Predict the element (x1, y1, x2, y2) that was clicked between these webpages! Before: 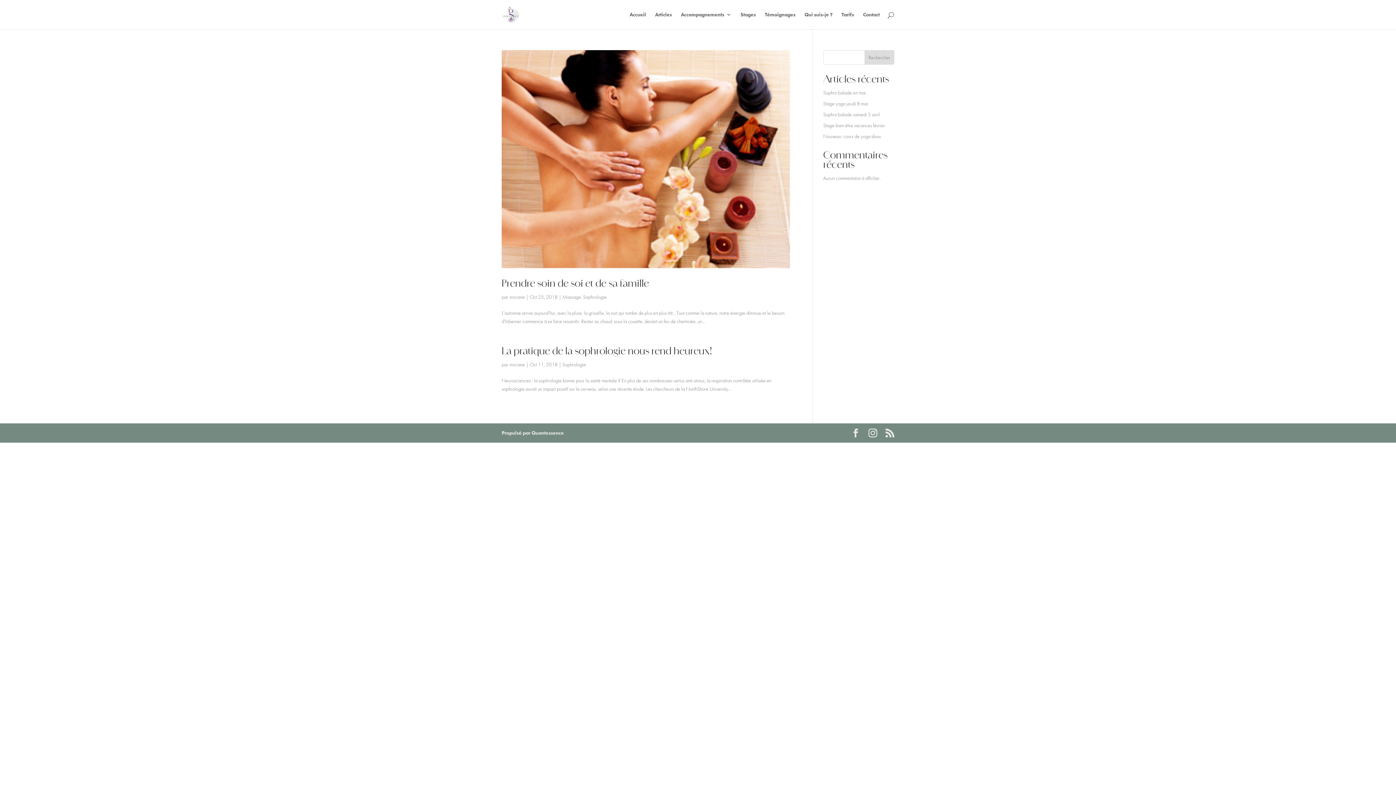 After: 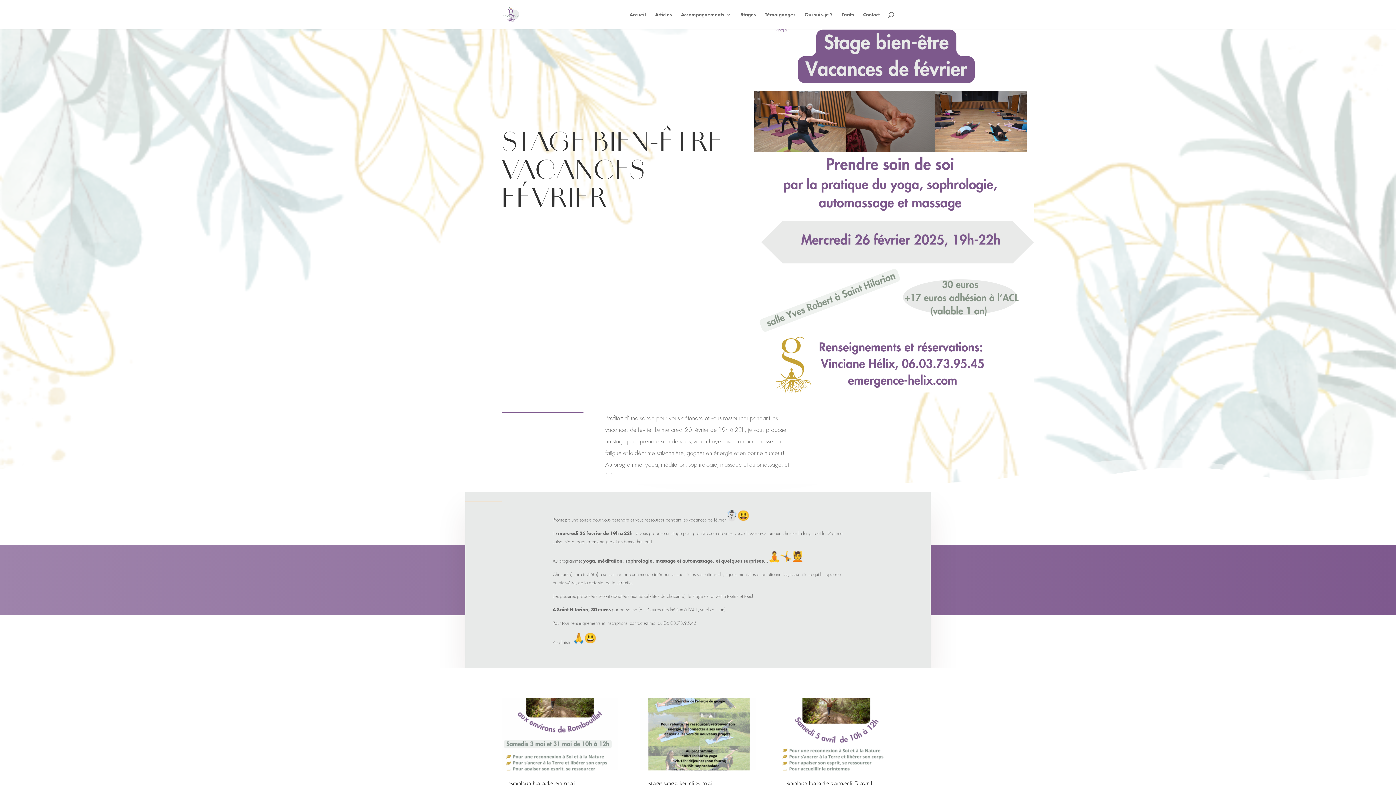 Action: bbox: (823, 122, 885, 128) label: Stage bien-être vacances février